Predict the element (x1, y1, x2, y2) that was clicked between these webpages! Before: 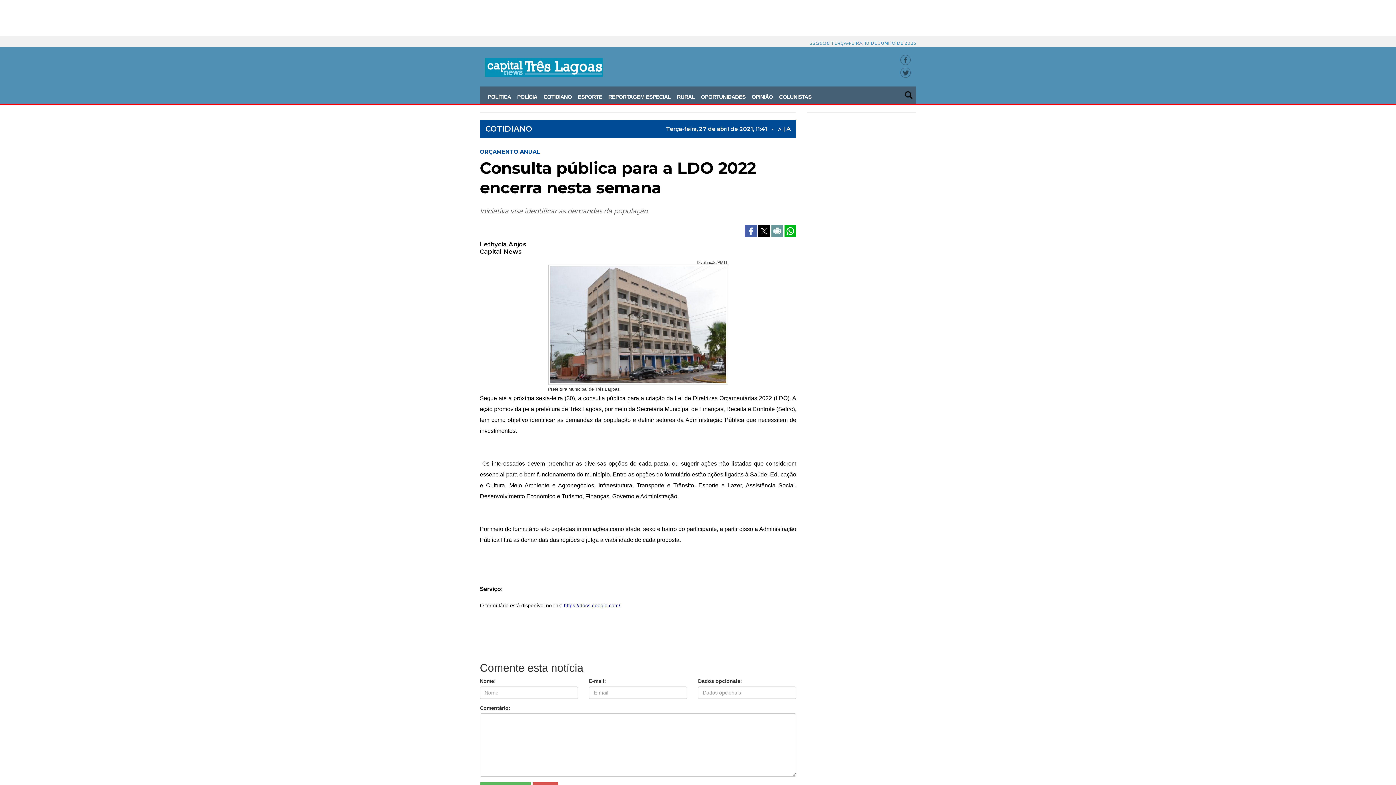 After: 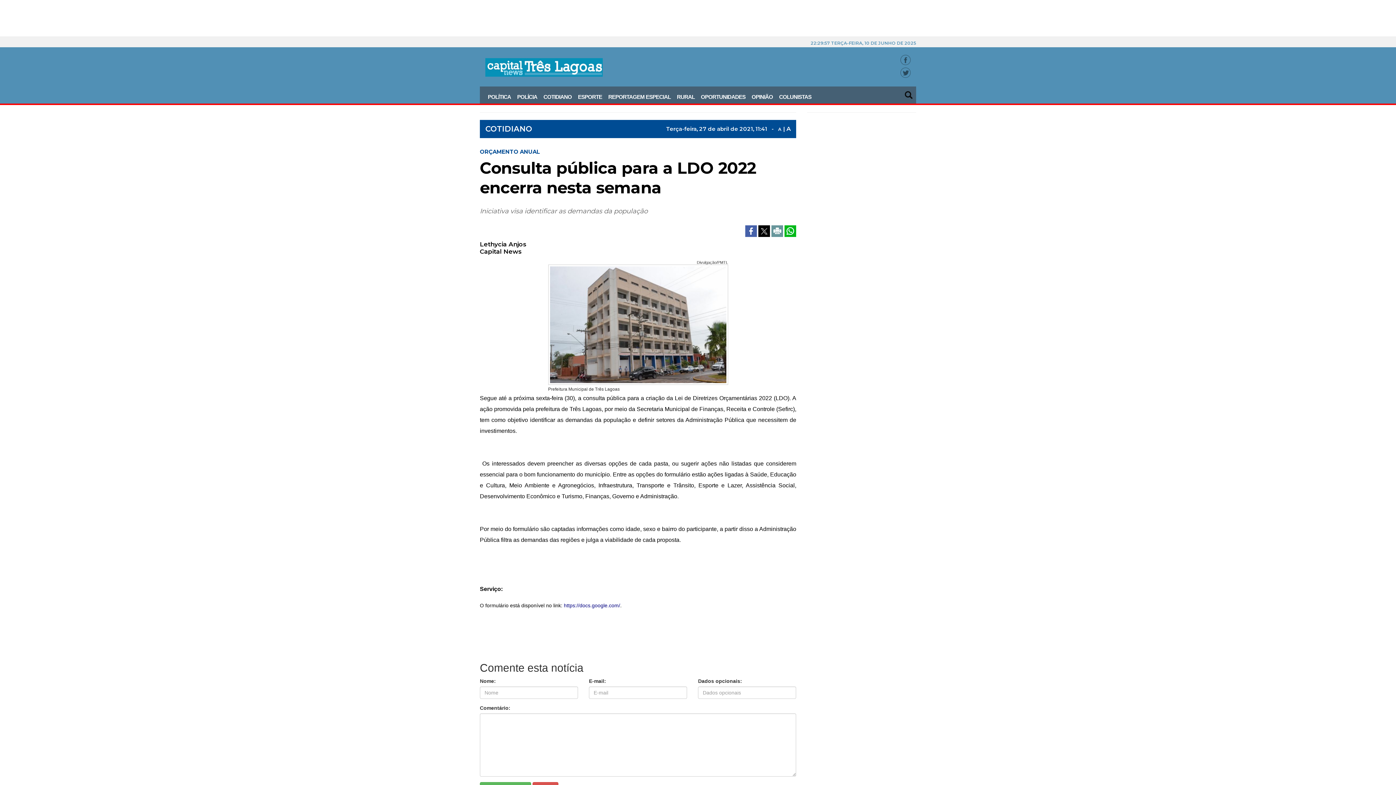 Action: bbox: (900, 69, 910, 75)